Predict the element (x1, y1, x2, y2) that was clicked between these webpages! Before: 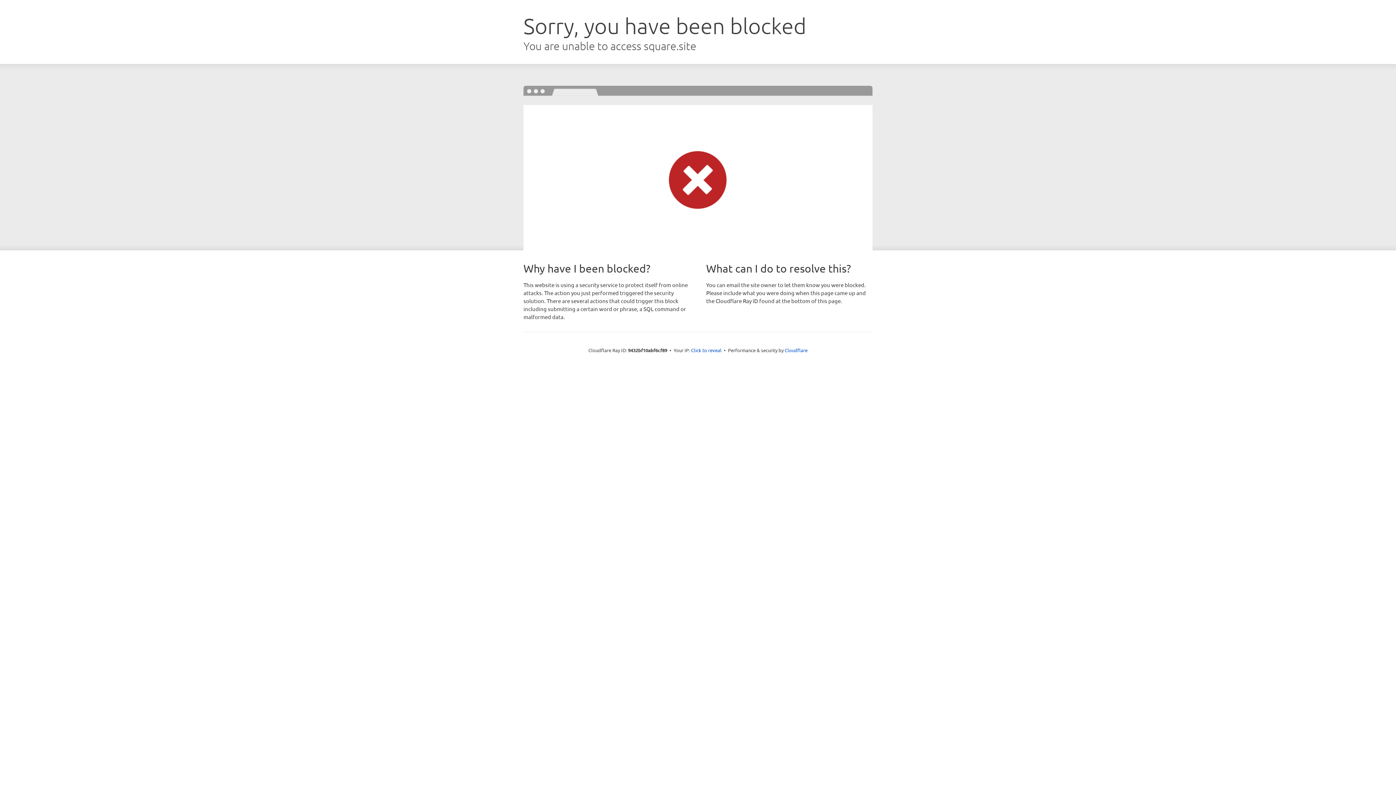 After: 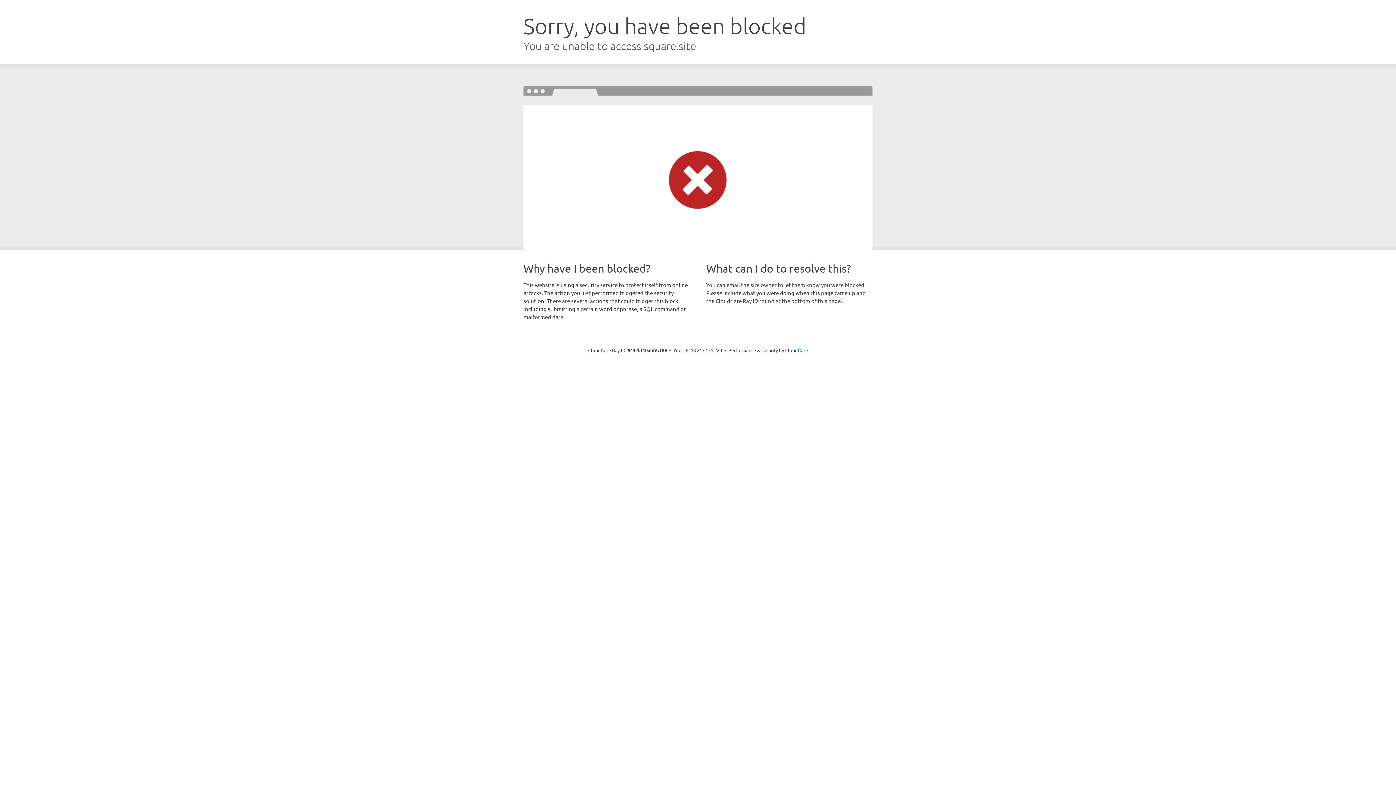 Action: bbox: (691, 346, 721, 353) label: Click to reveal